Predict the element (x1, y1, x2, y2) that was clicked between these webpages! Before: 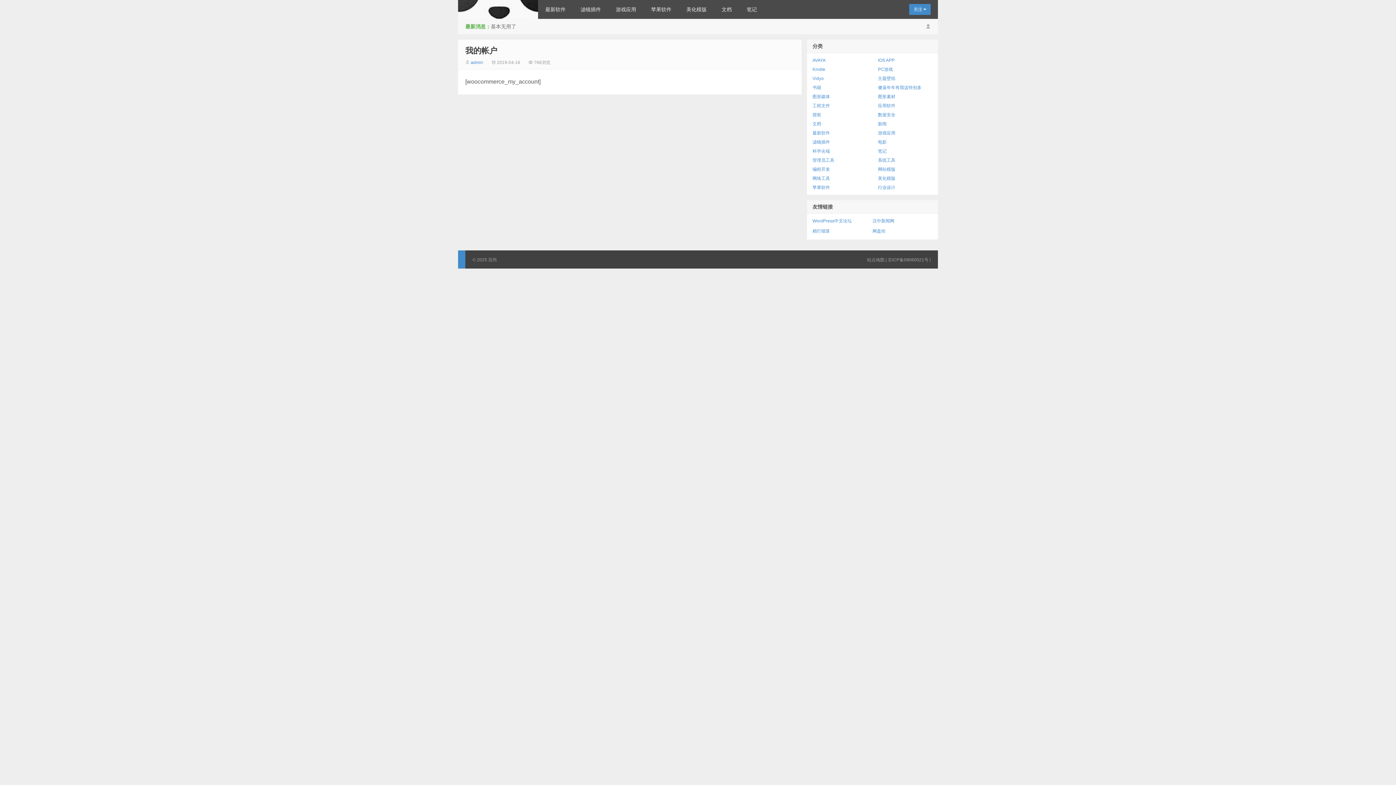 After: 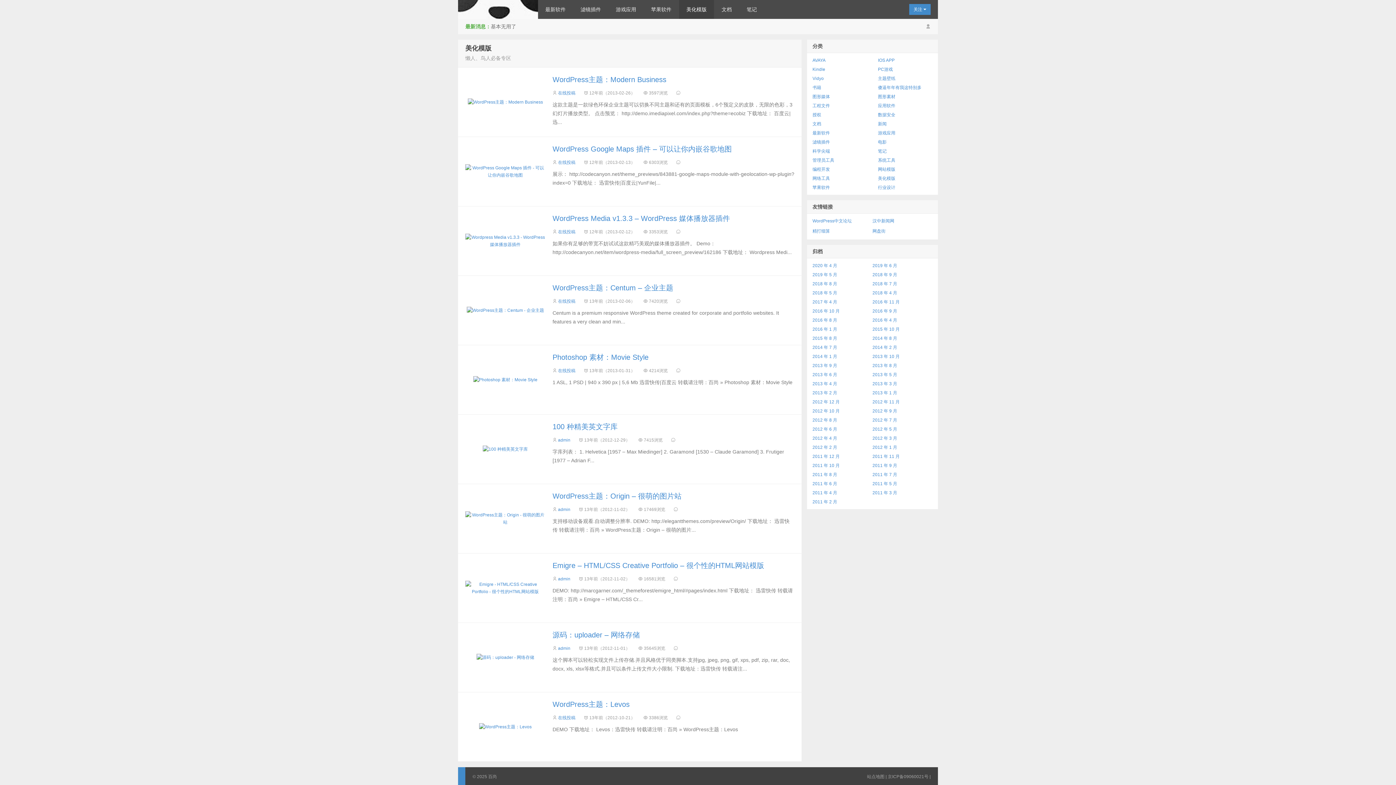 Action: label: 美化模版 bbox: (878, 176, 895, 181)